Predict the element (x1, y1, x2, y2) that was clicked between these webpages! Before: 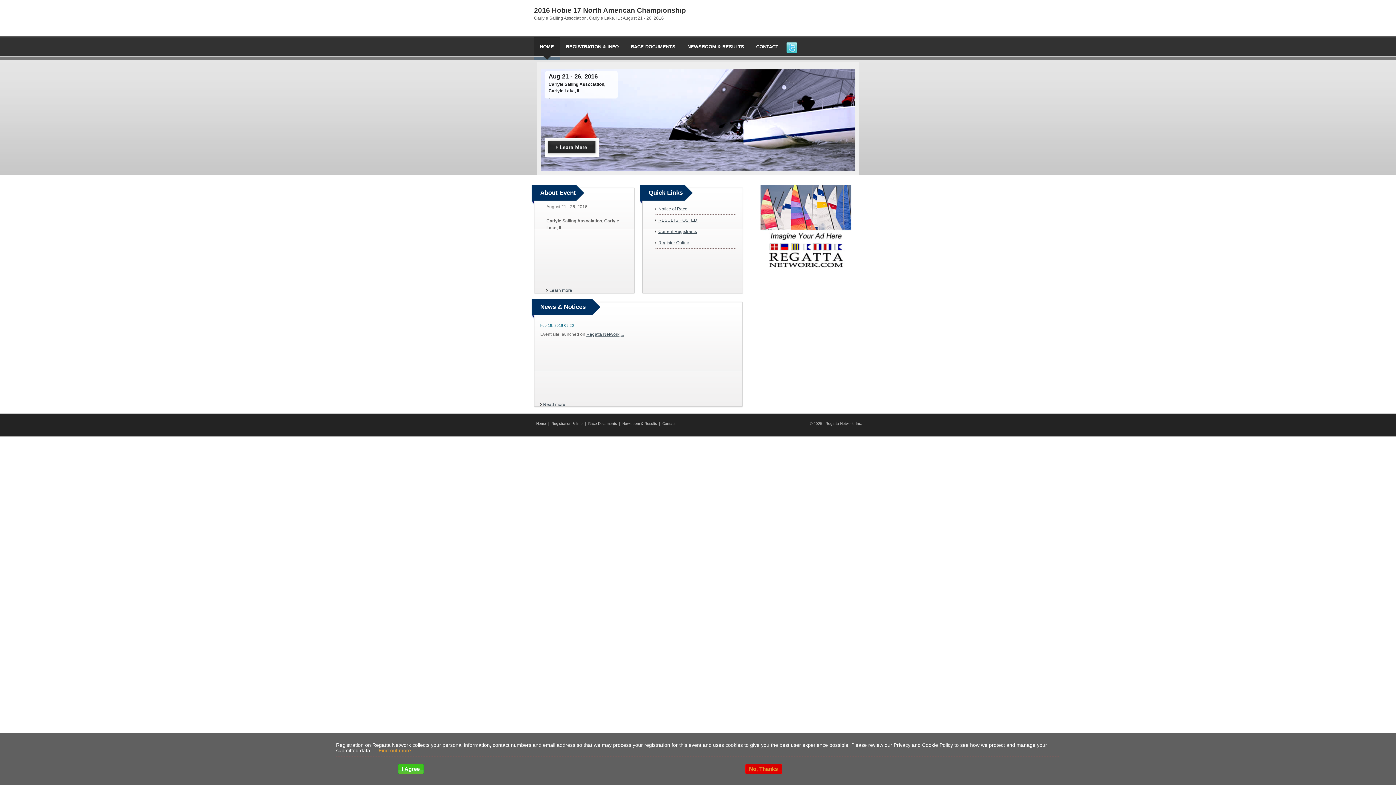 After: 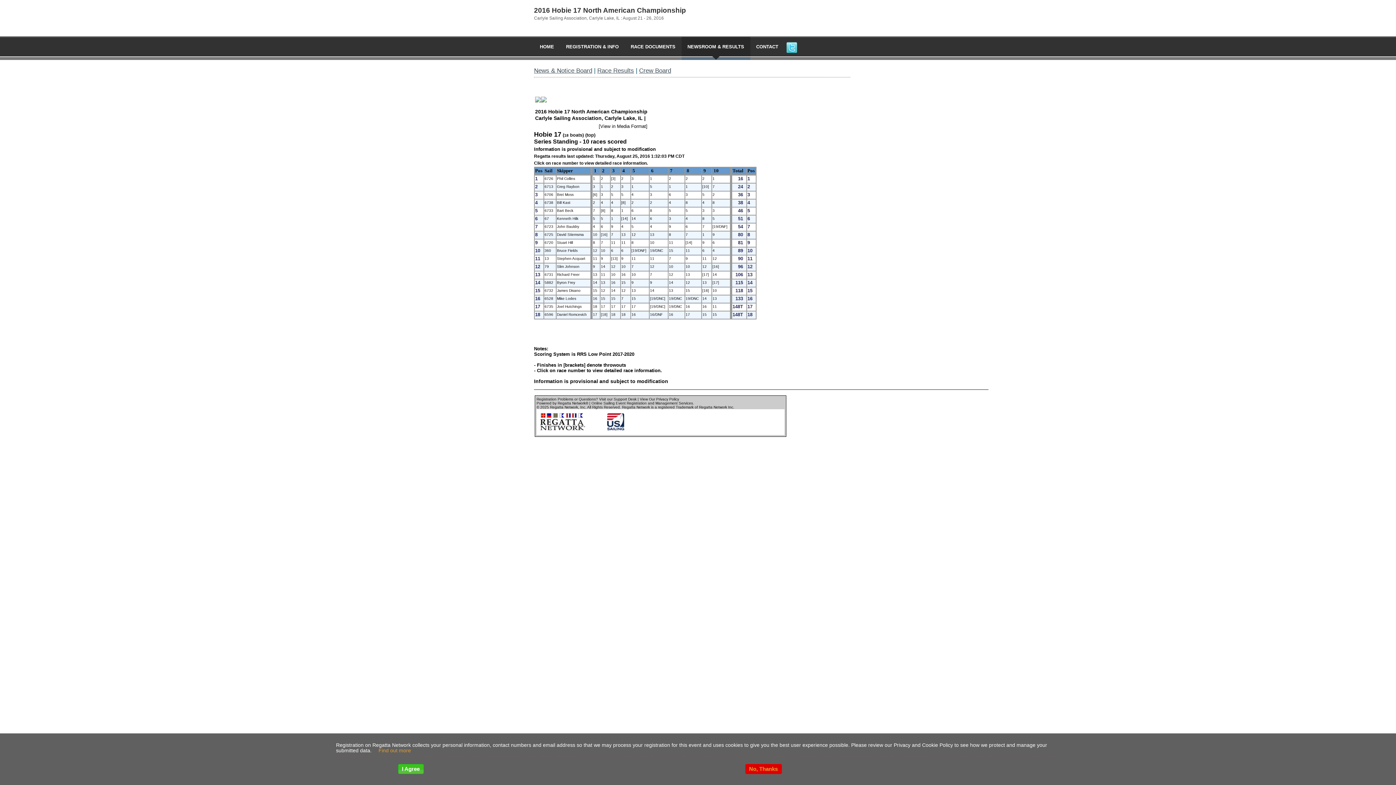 Action: bbox: (658, 217, 698, 222) label: RESULTS POSTED!